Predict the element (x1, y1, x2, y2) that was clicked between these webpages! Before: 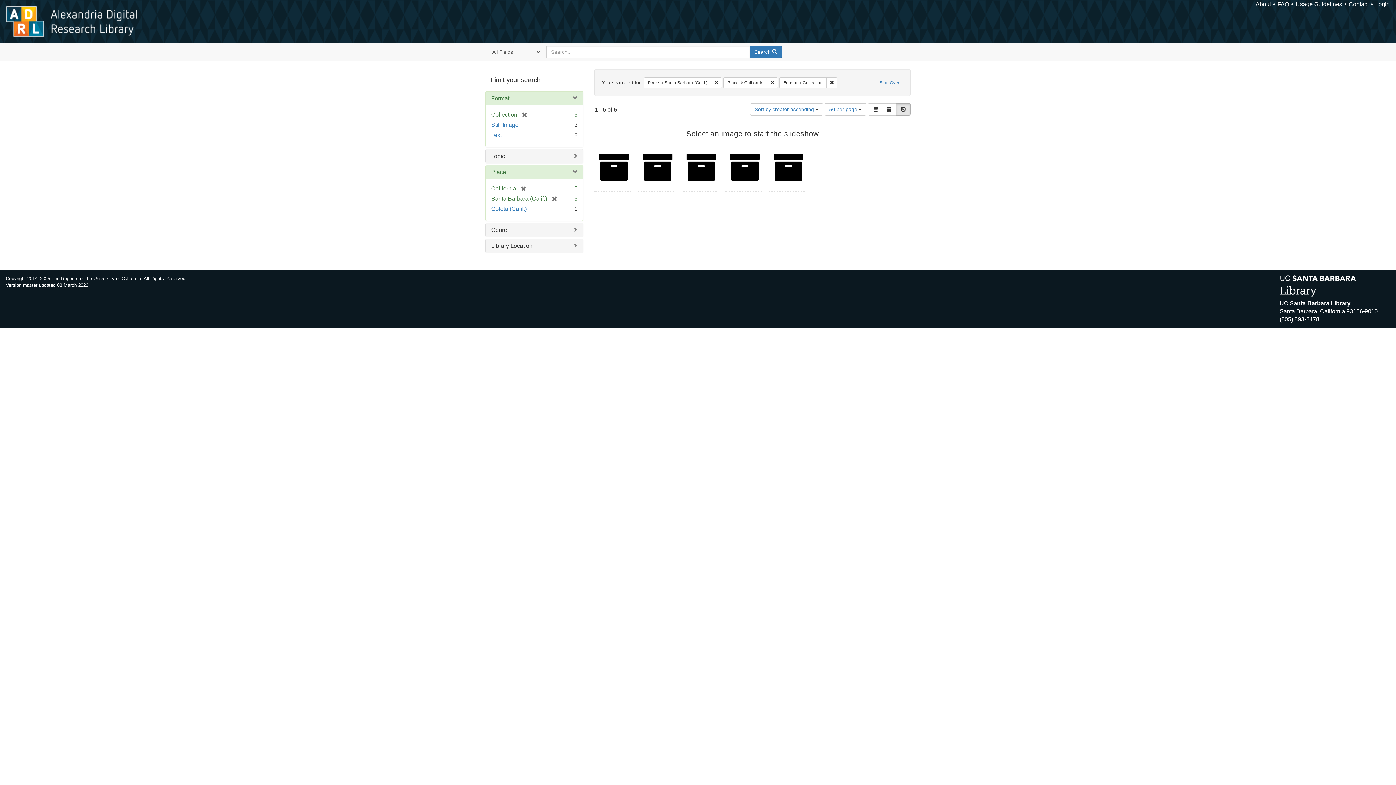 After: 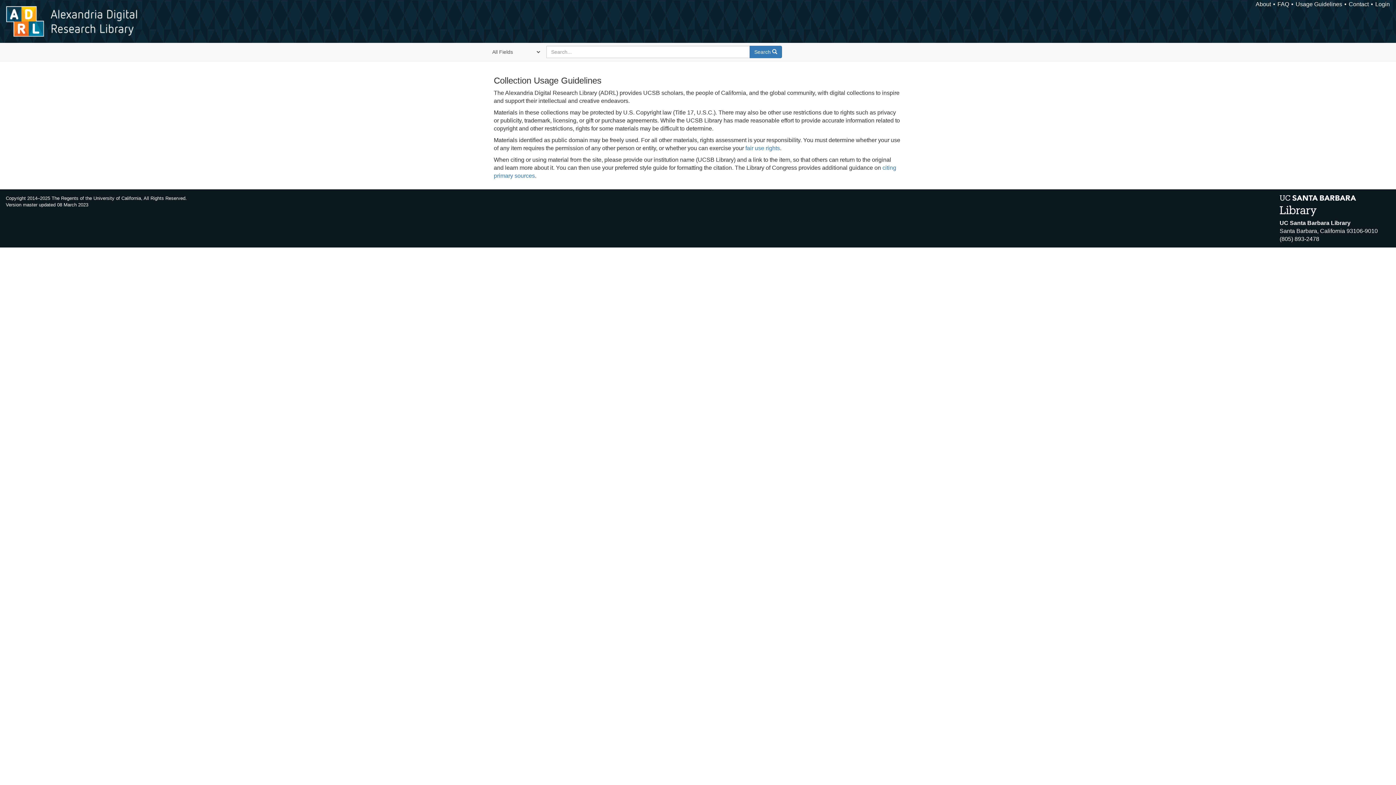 Action: bbox: (1296, 1, 1342, 7) label: Usage Guidelines